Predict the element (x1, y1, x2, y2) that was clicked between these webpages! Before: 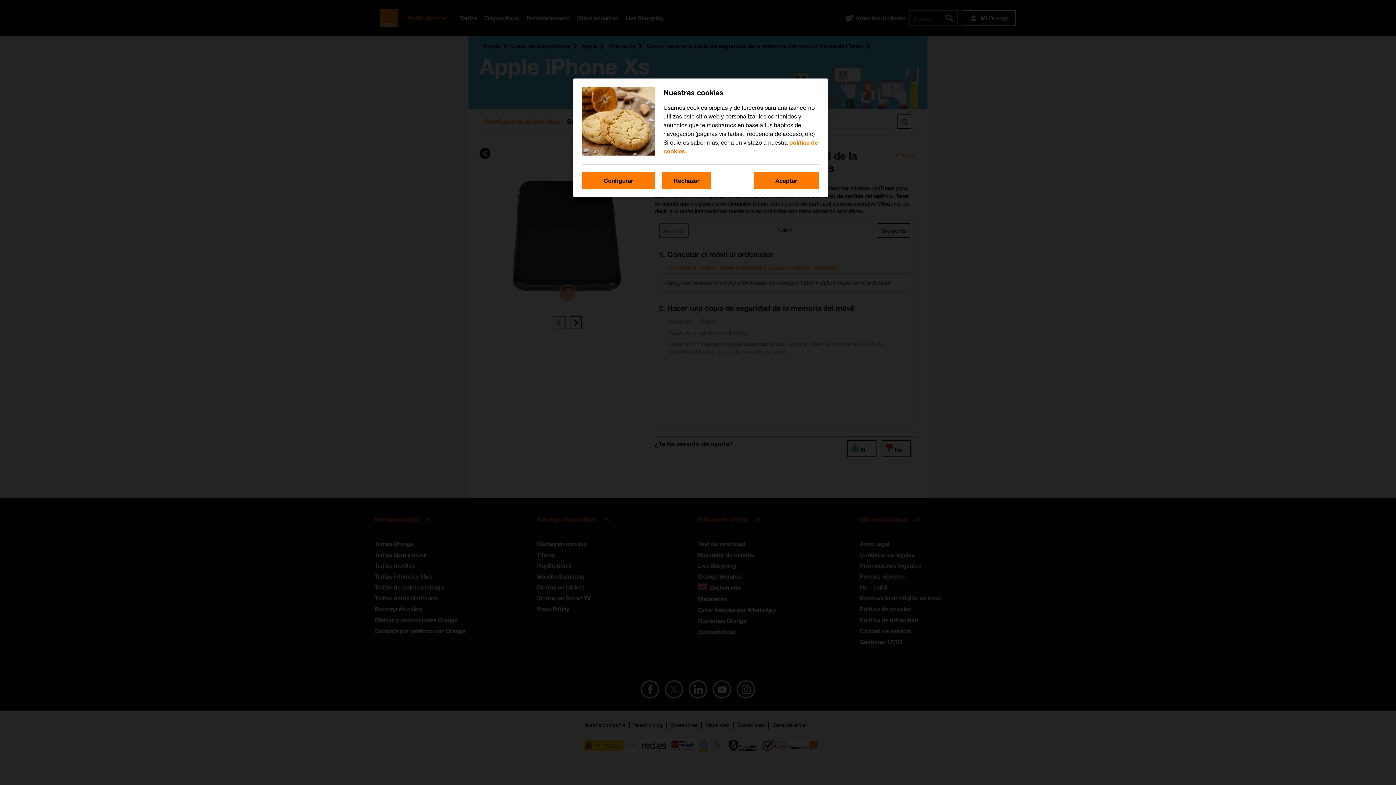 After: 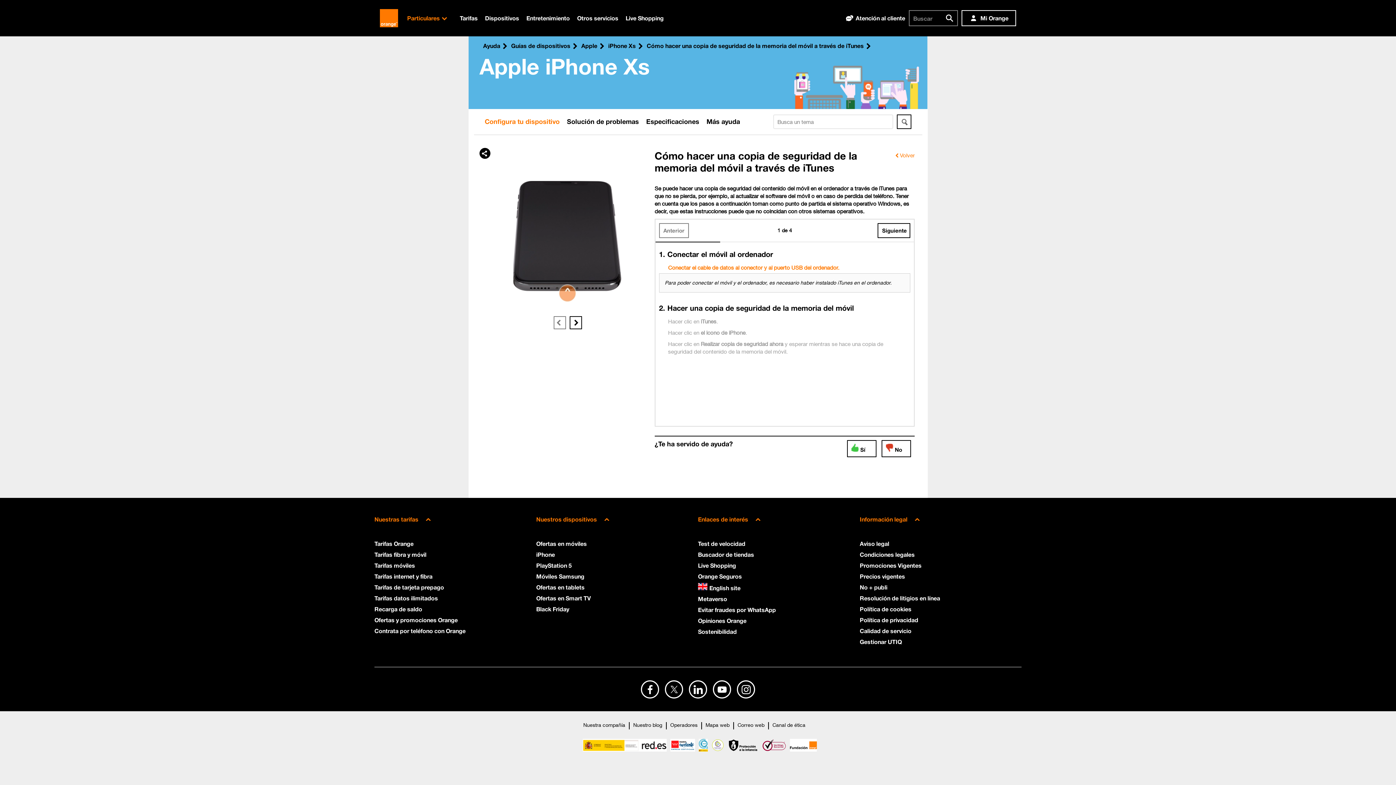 Action: bbox: (662, 172, 711, 189) label: Rechazar